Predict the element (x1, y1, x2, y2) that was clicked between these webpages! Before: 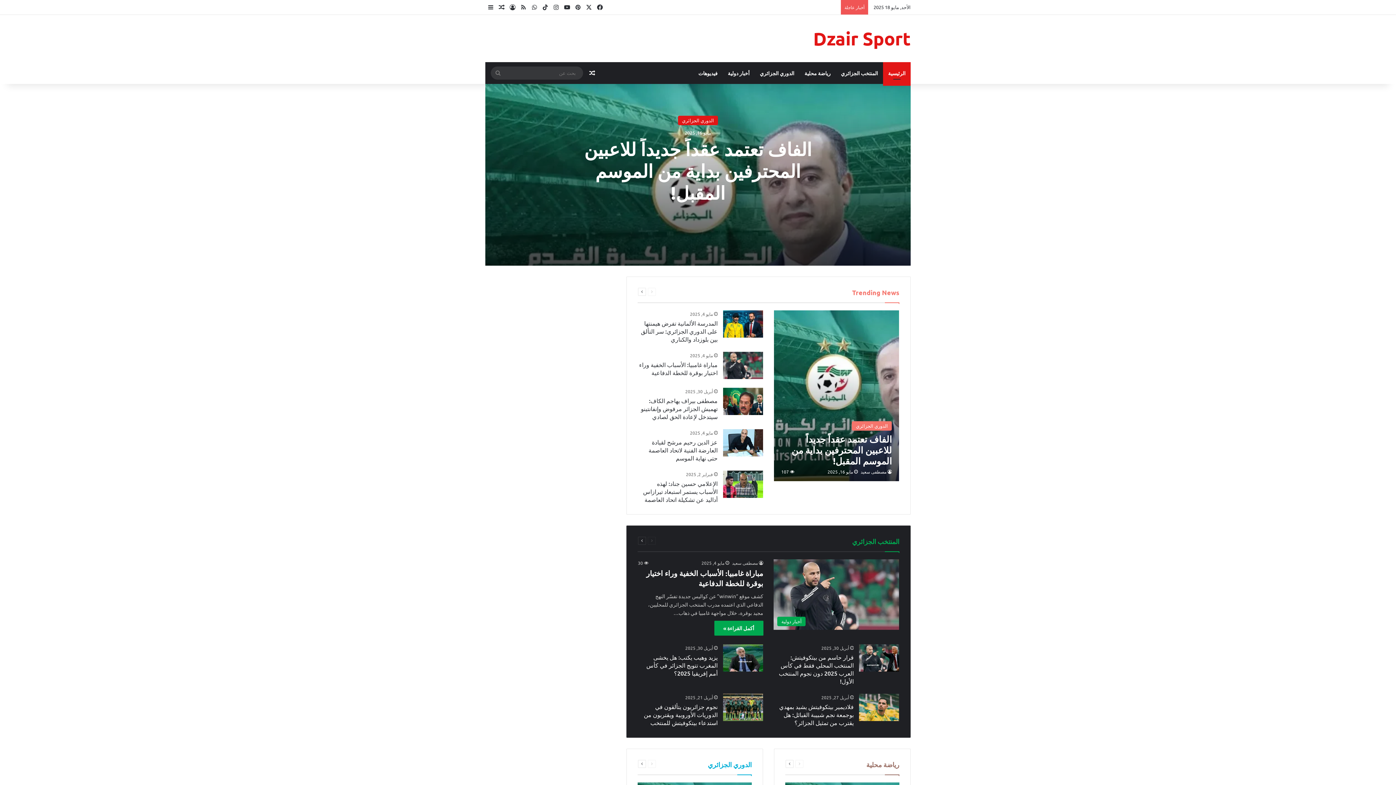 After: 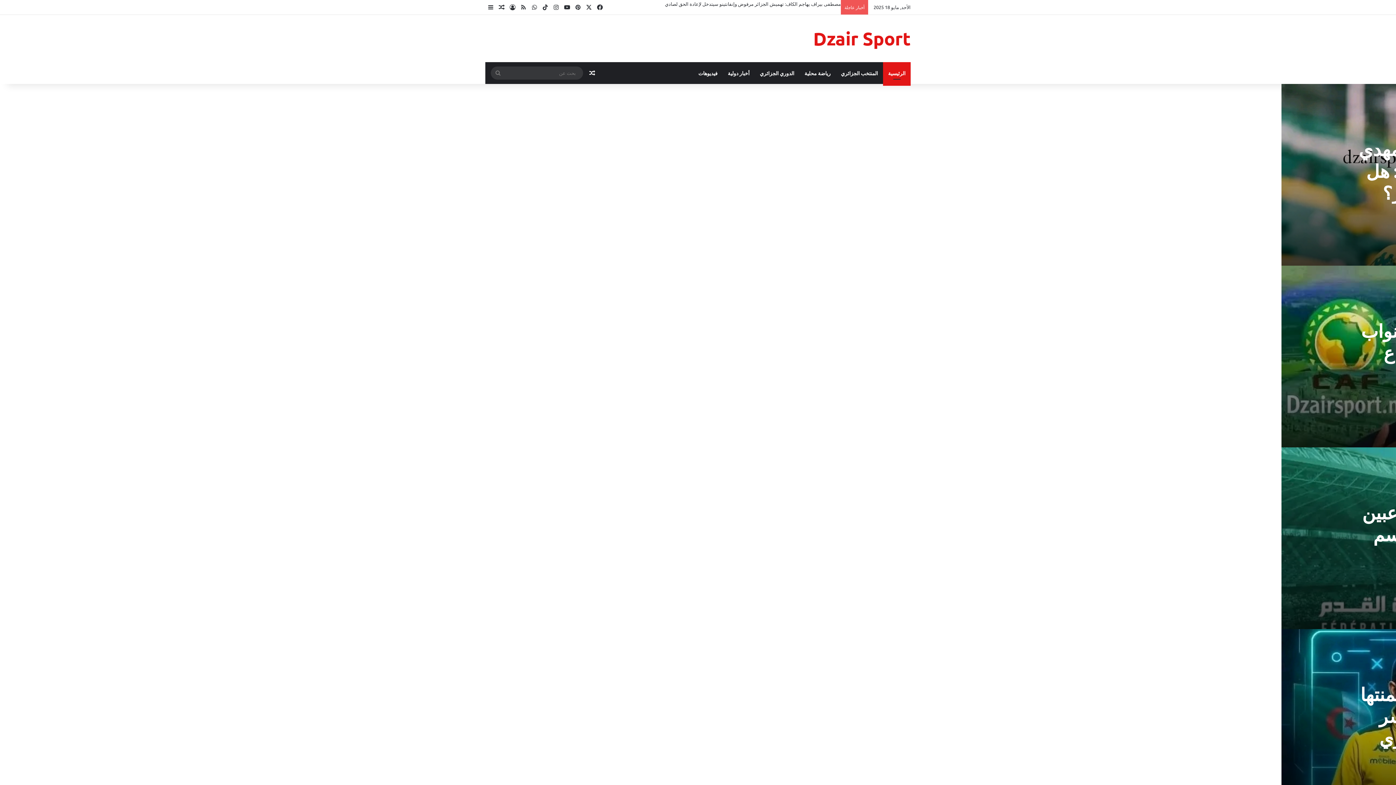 Action: bbox: (785, 760, 793, 768) label: الصفحة التالية